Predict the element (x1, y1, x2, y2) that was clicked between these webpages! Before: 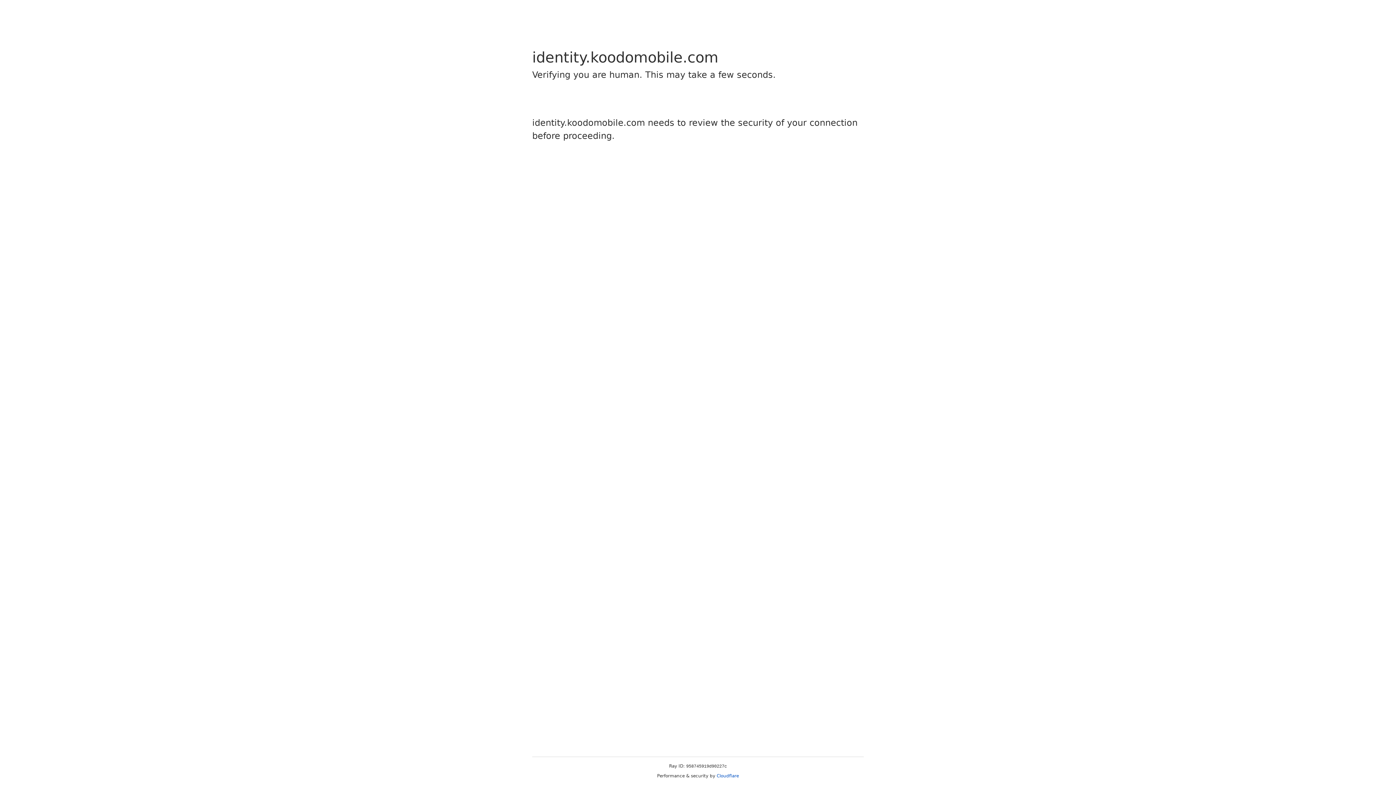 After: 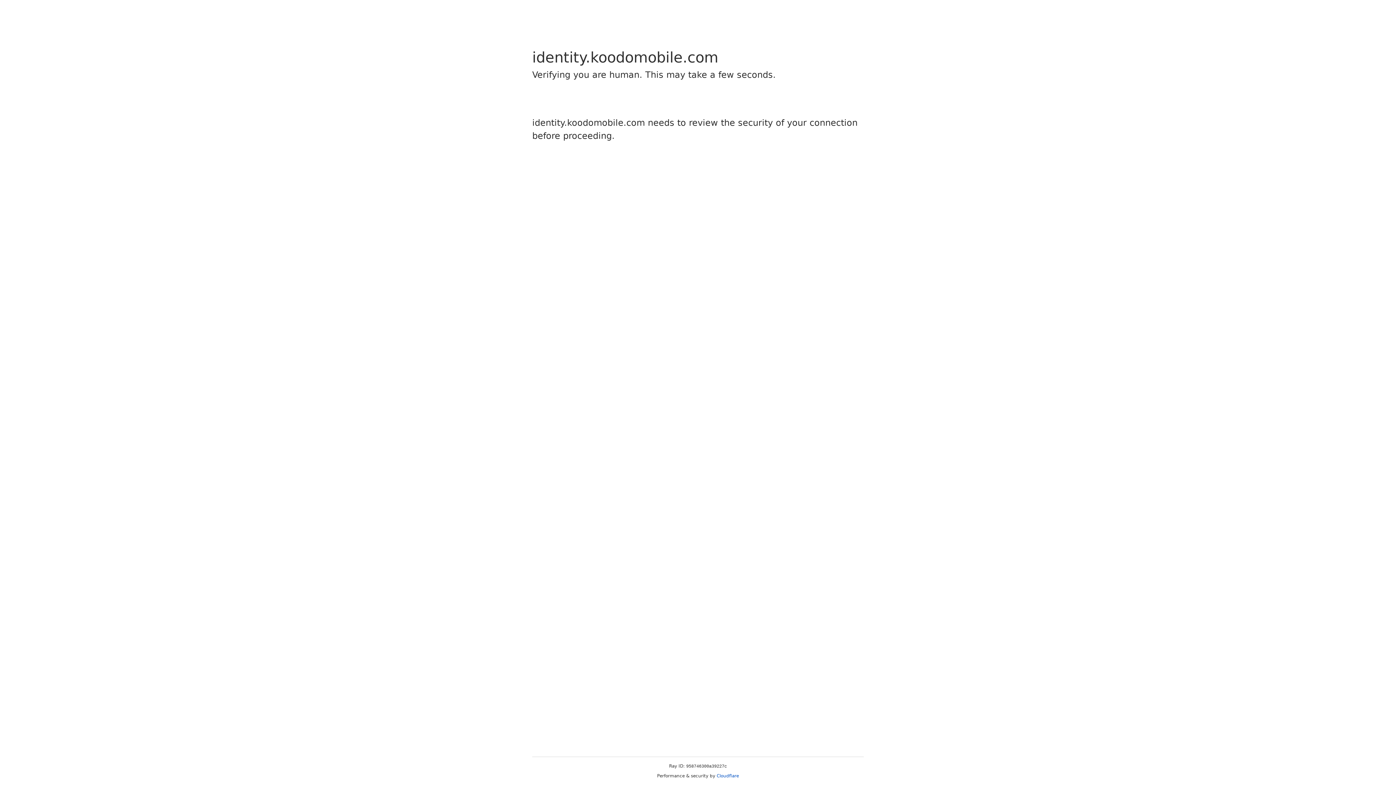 Action: bbox: (716, 773, 739, 778) label: Cloudflare